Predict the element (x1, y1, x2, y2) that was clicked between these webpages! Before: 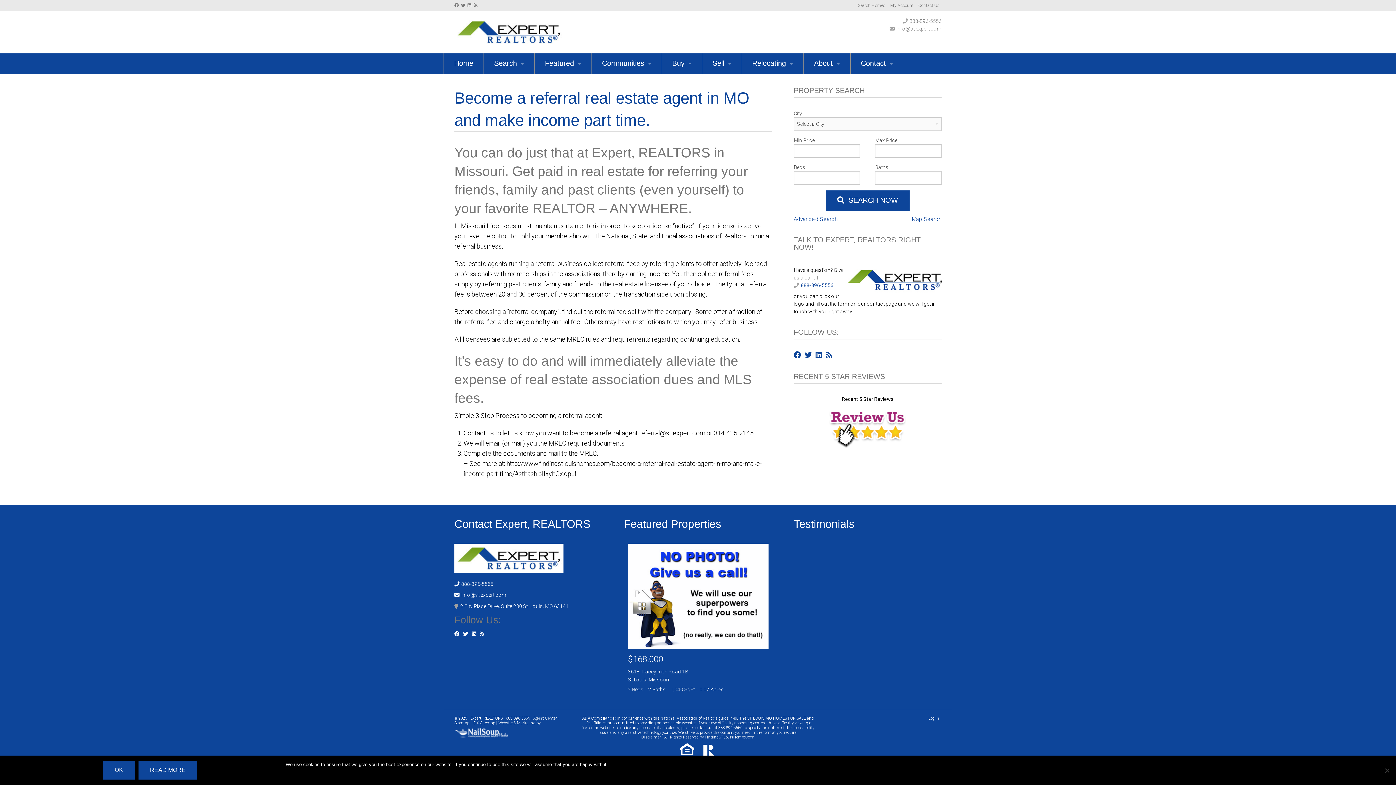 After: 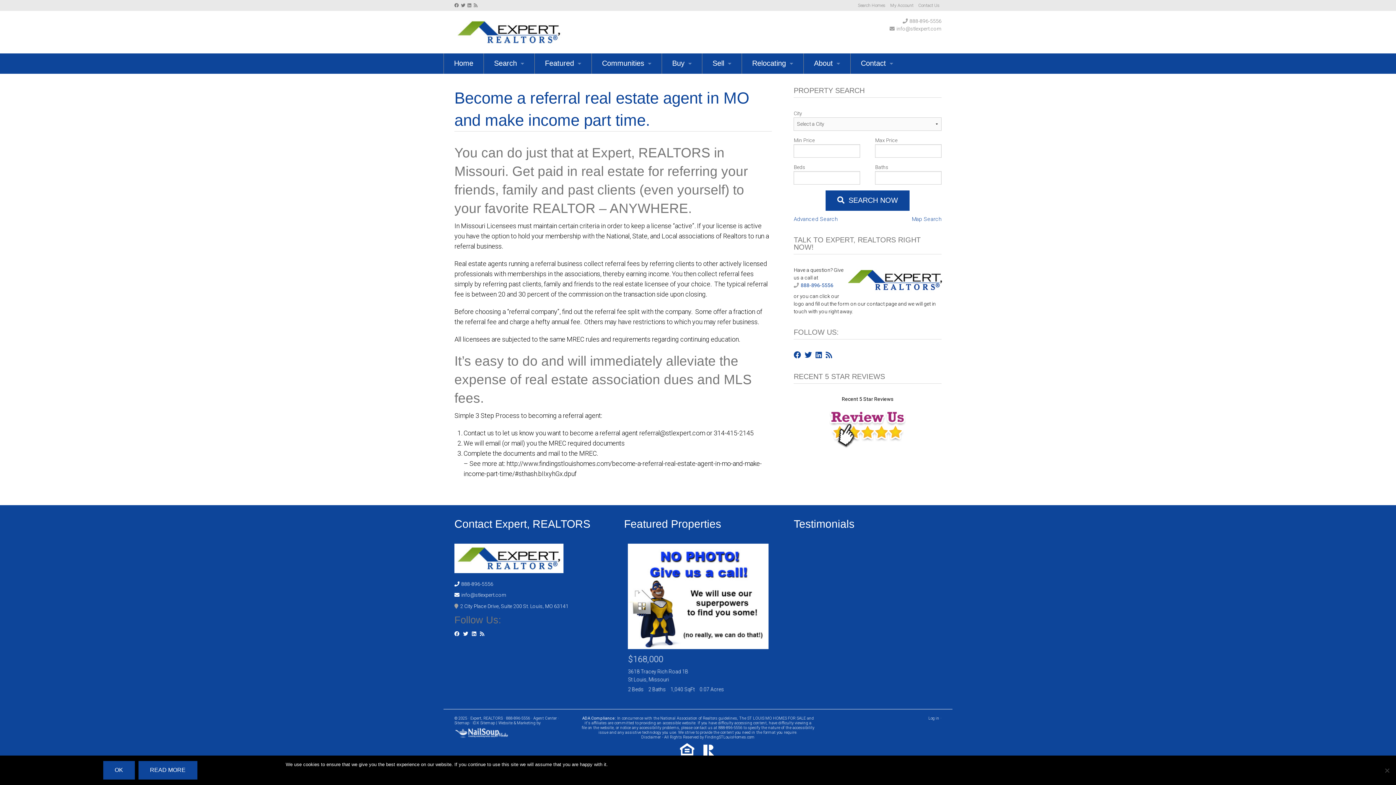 Action: bbox: (909, 18, 941, 24) label: 888-896-5556